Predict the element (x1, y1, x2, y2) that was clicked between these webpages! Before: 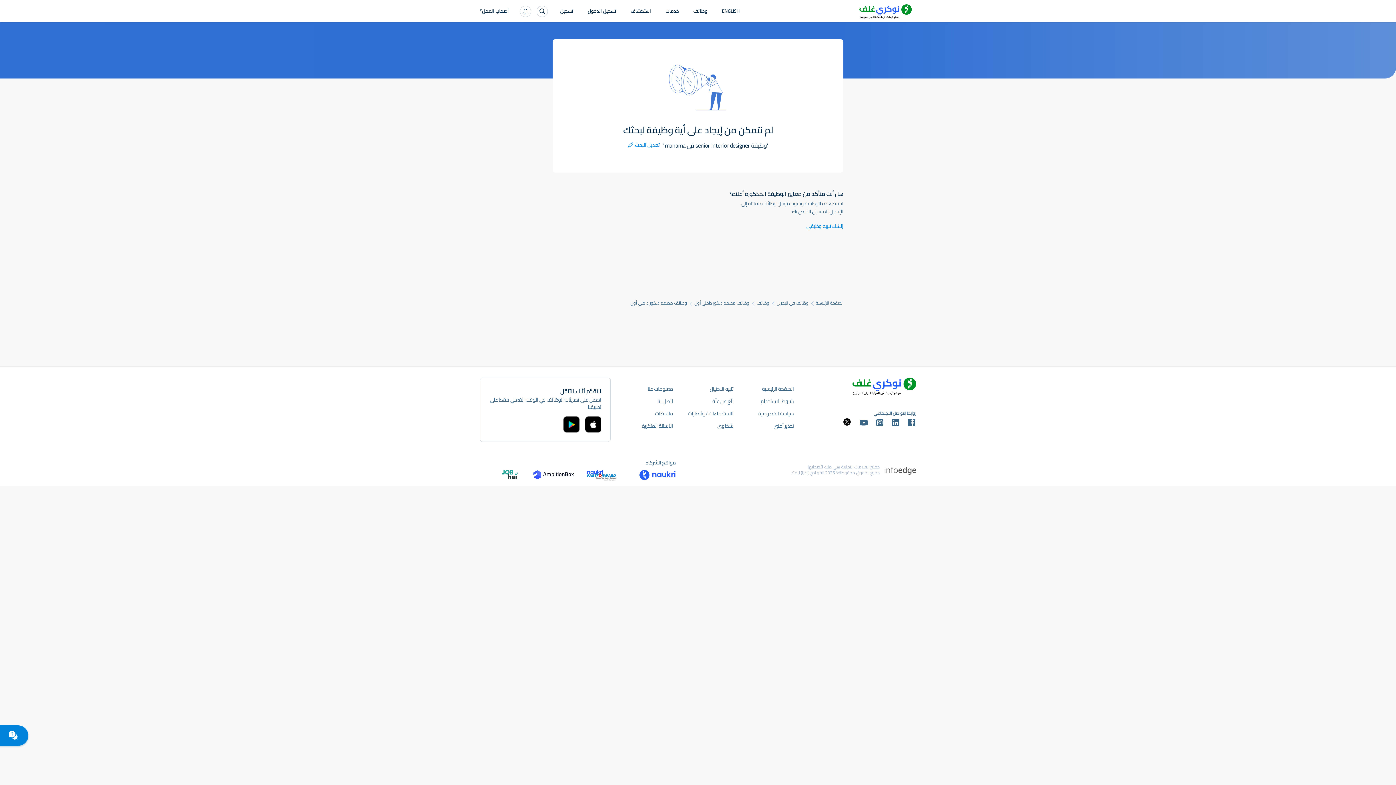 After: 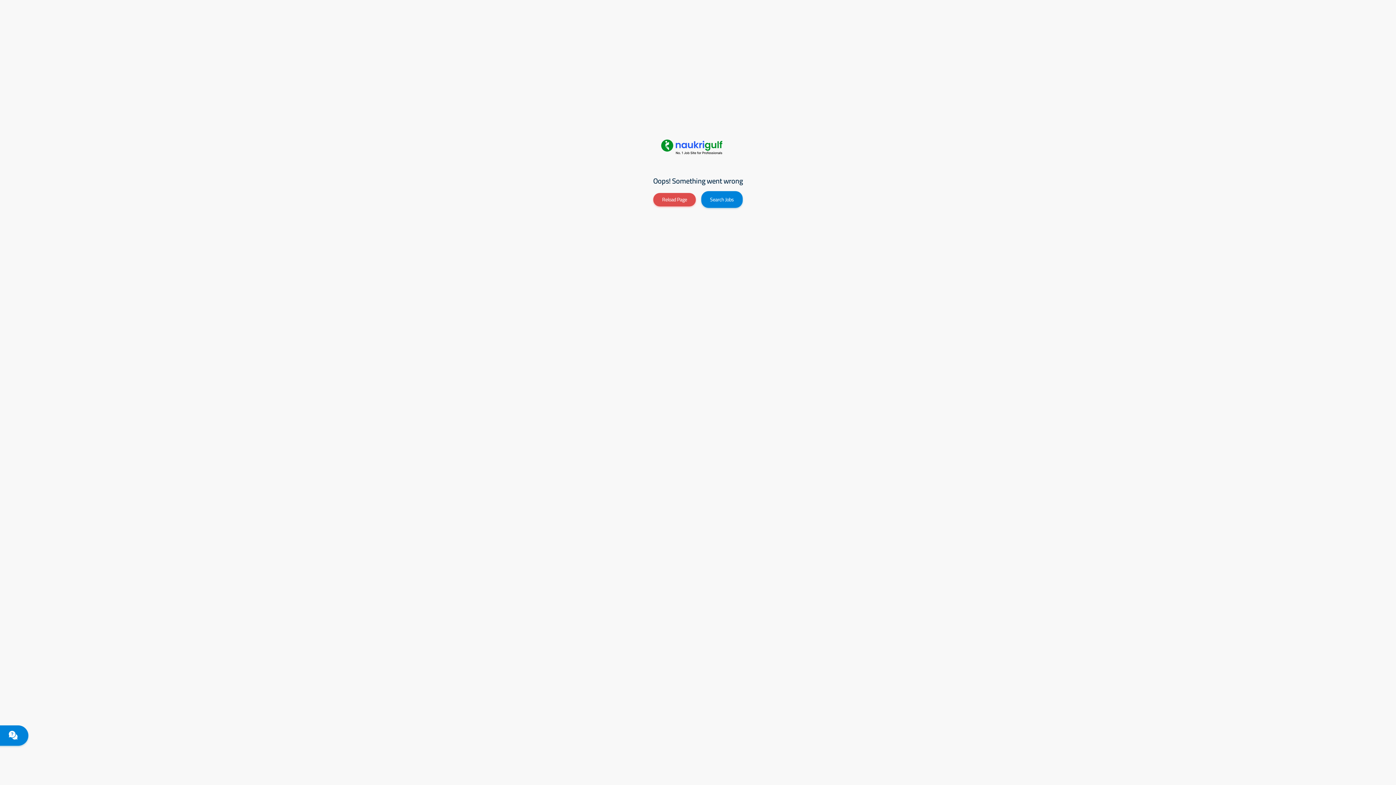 Action: bbox: (816, 300, 843, 305) label: الصفحة الرئيسية